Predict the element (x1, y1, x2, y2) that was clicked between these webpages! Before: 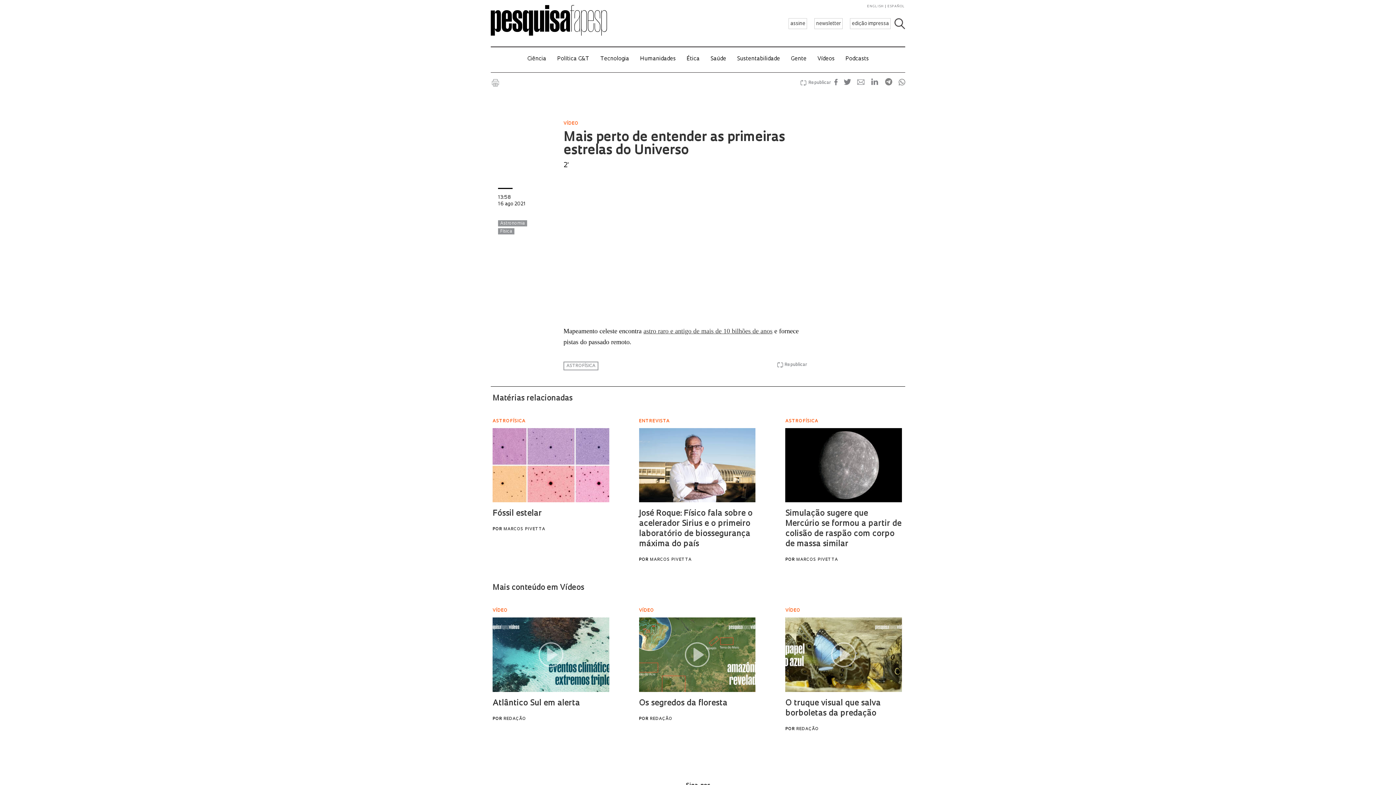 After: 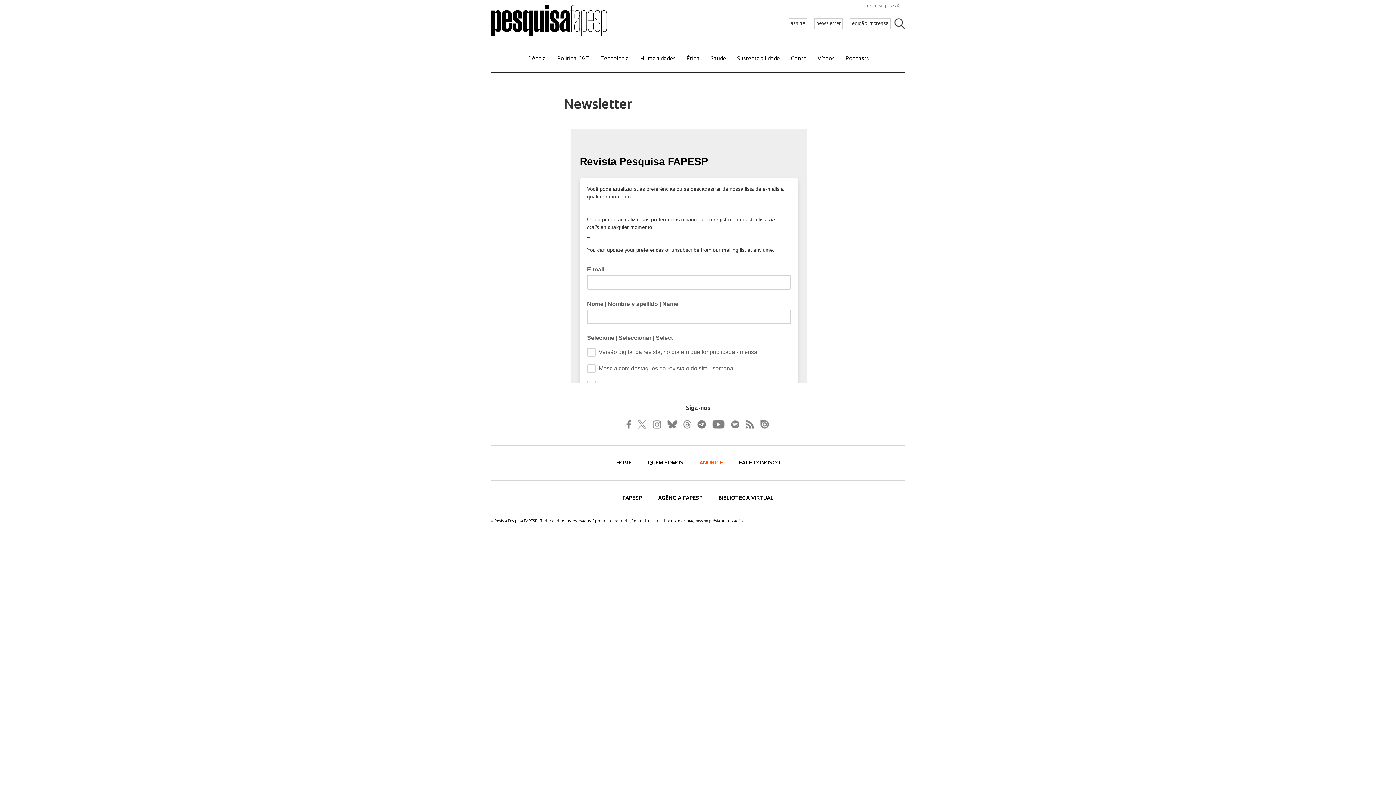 Action: label: newsletter bbox: (814, 18, 842, 29)